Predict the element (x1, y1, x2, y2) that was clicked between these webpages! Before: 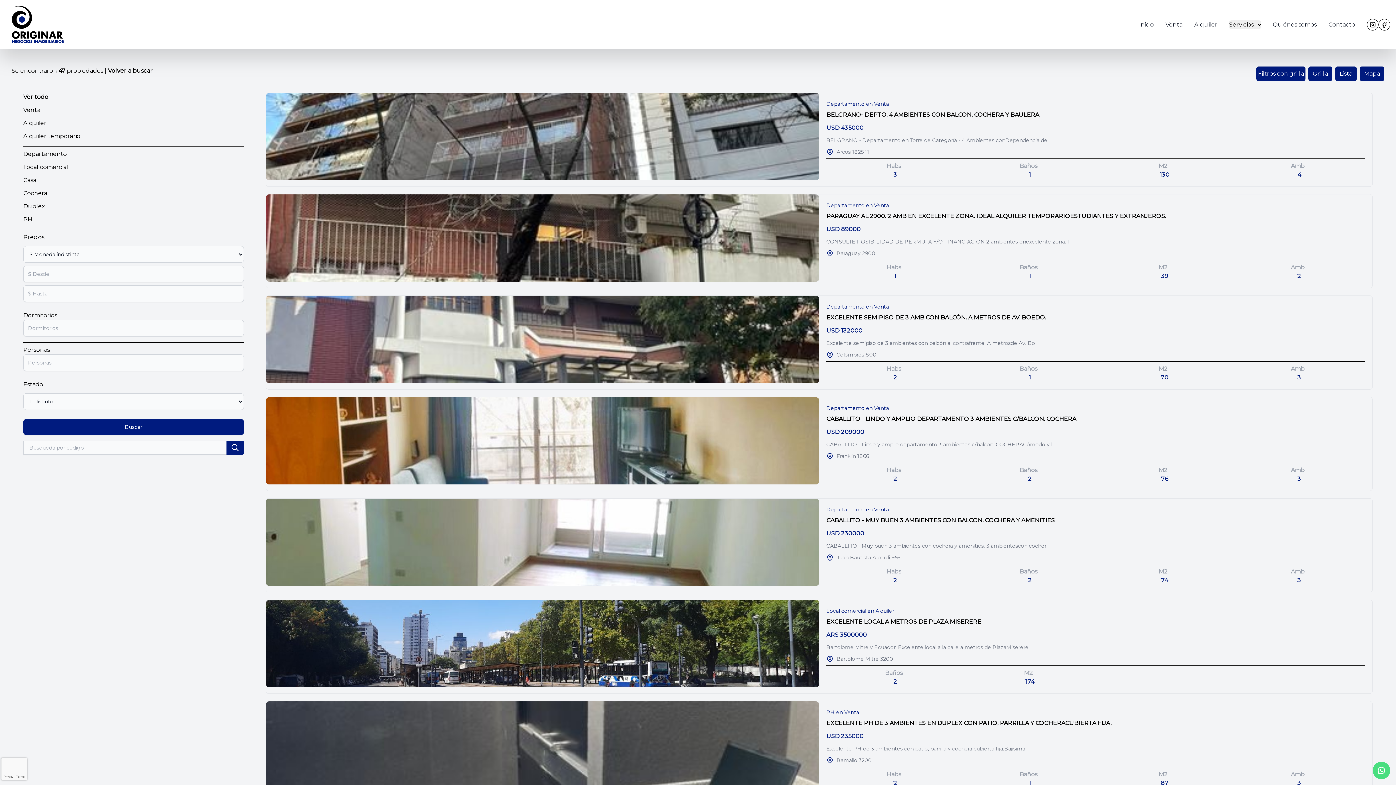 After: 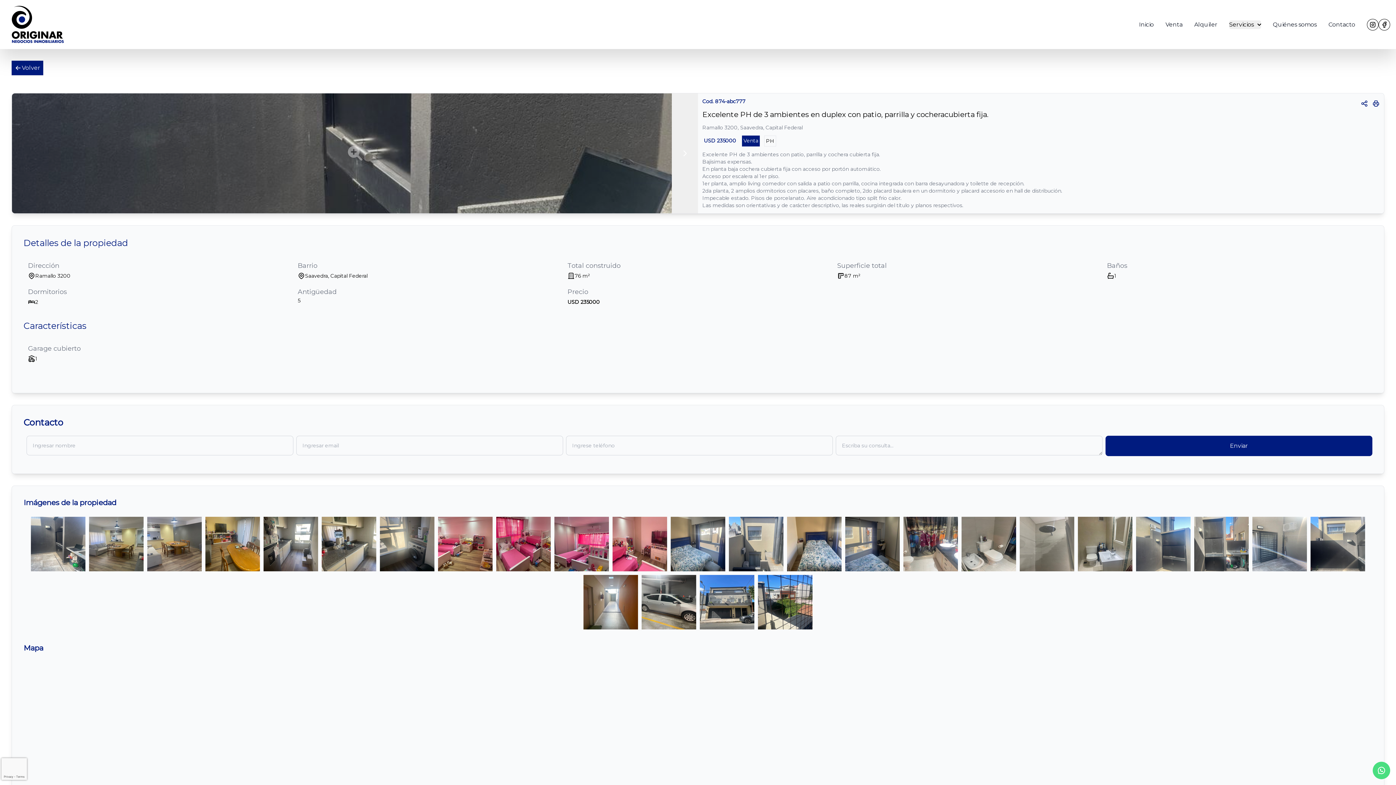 Action: bbox: (265, 701, 1373, 795) label: PH en Venta

EXCELENTE PH DE 3 AMBIENTES EN DUPLEX CON PATIO, PARRILLA Y COCHERACUBIERTA FIJA.

USD 235000

Excelente PH de 3 ambientes con patio, parrilla y cochera cubierta fija.Bajisima

Ramallo 3200

Habs

2

Baños

1

M2

87

Amb

3